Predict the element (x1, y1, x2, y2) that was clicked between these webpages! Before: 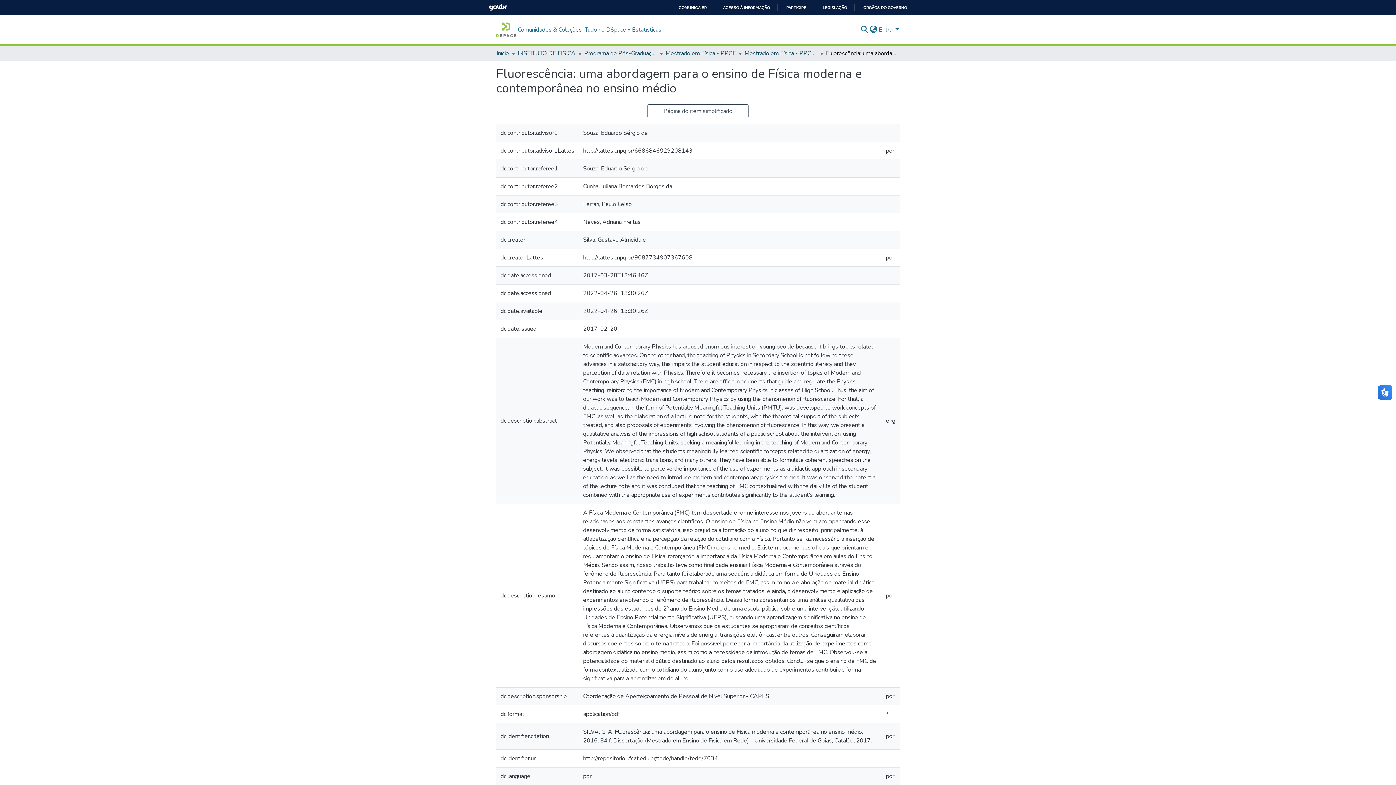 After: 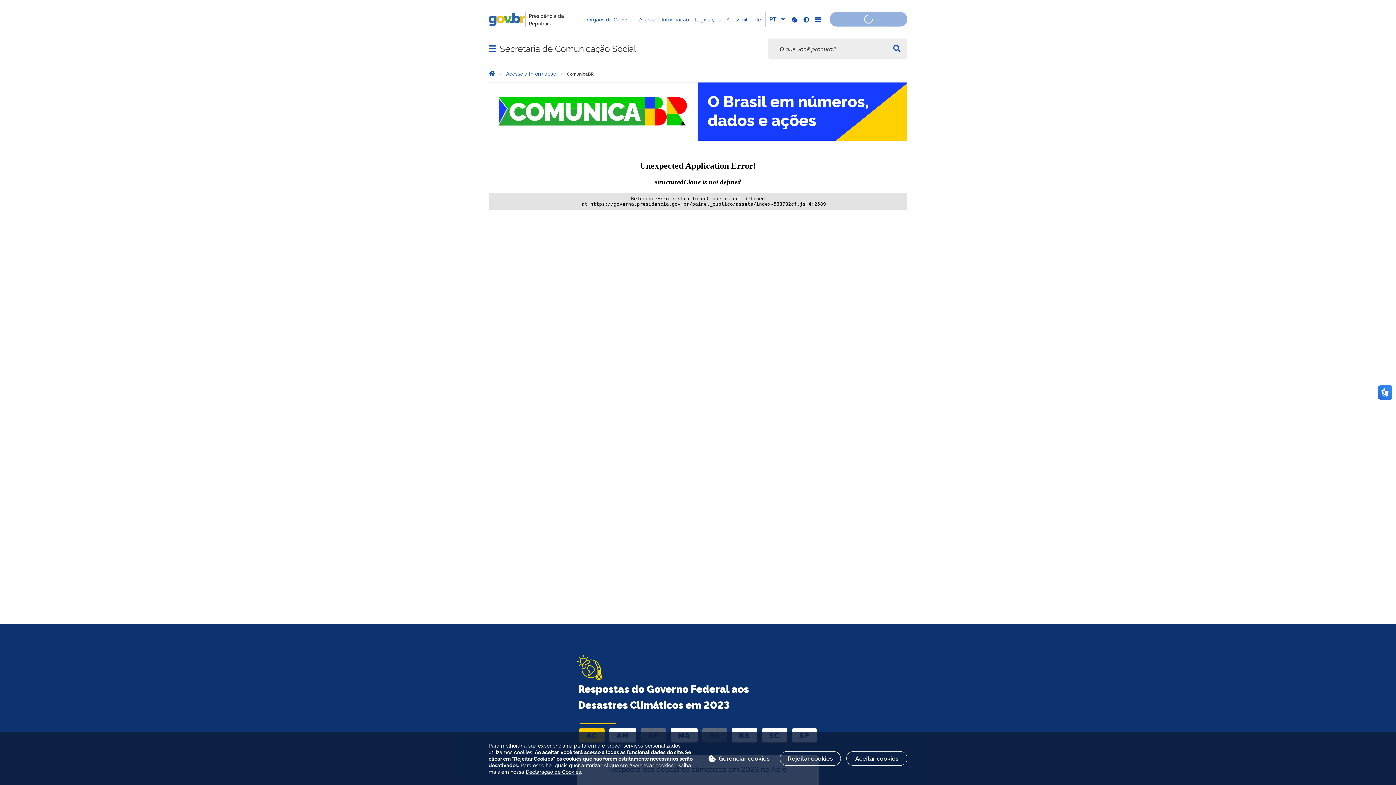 Action: bbox: (672, 5, 706, 10) label: COMUNICA BR